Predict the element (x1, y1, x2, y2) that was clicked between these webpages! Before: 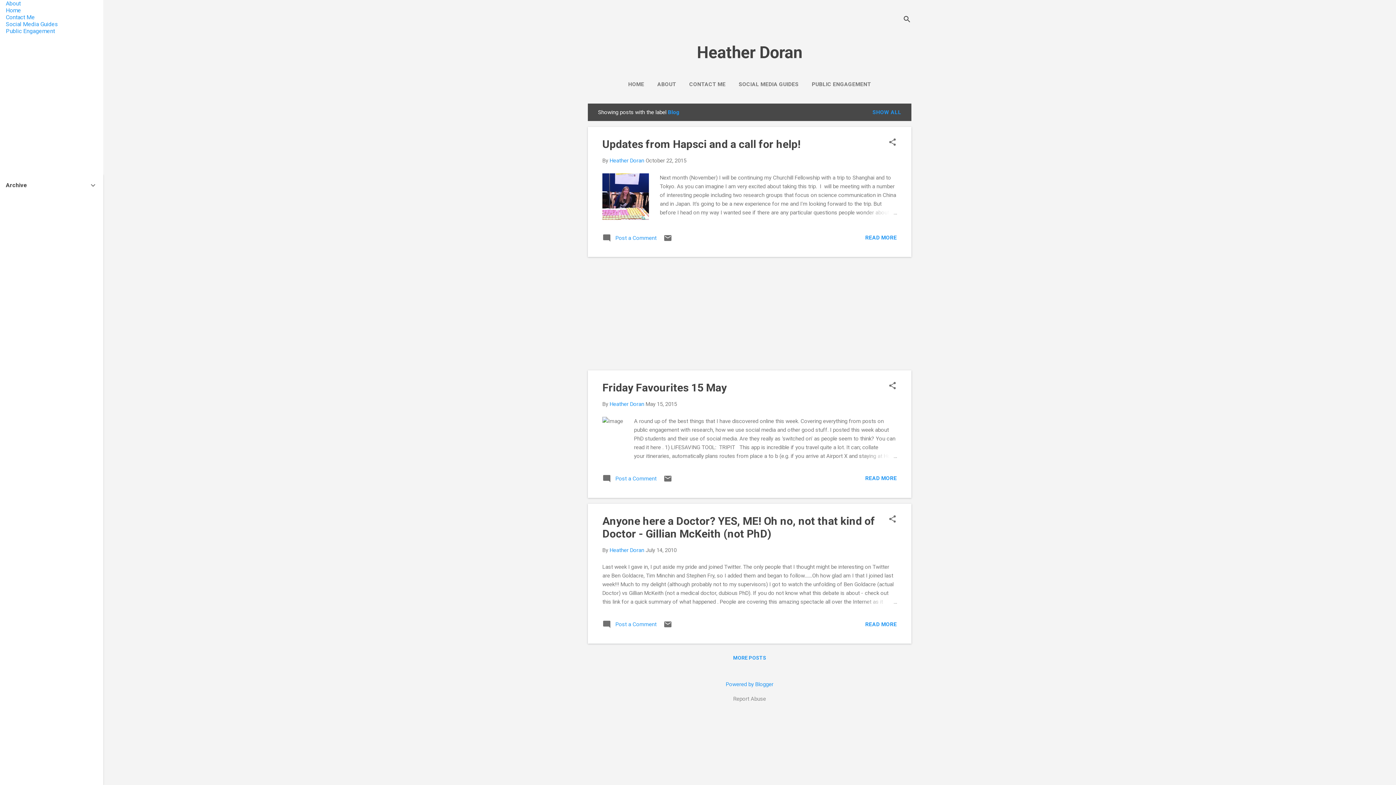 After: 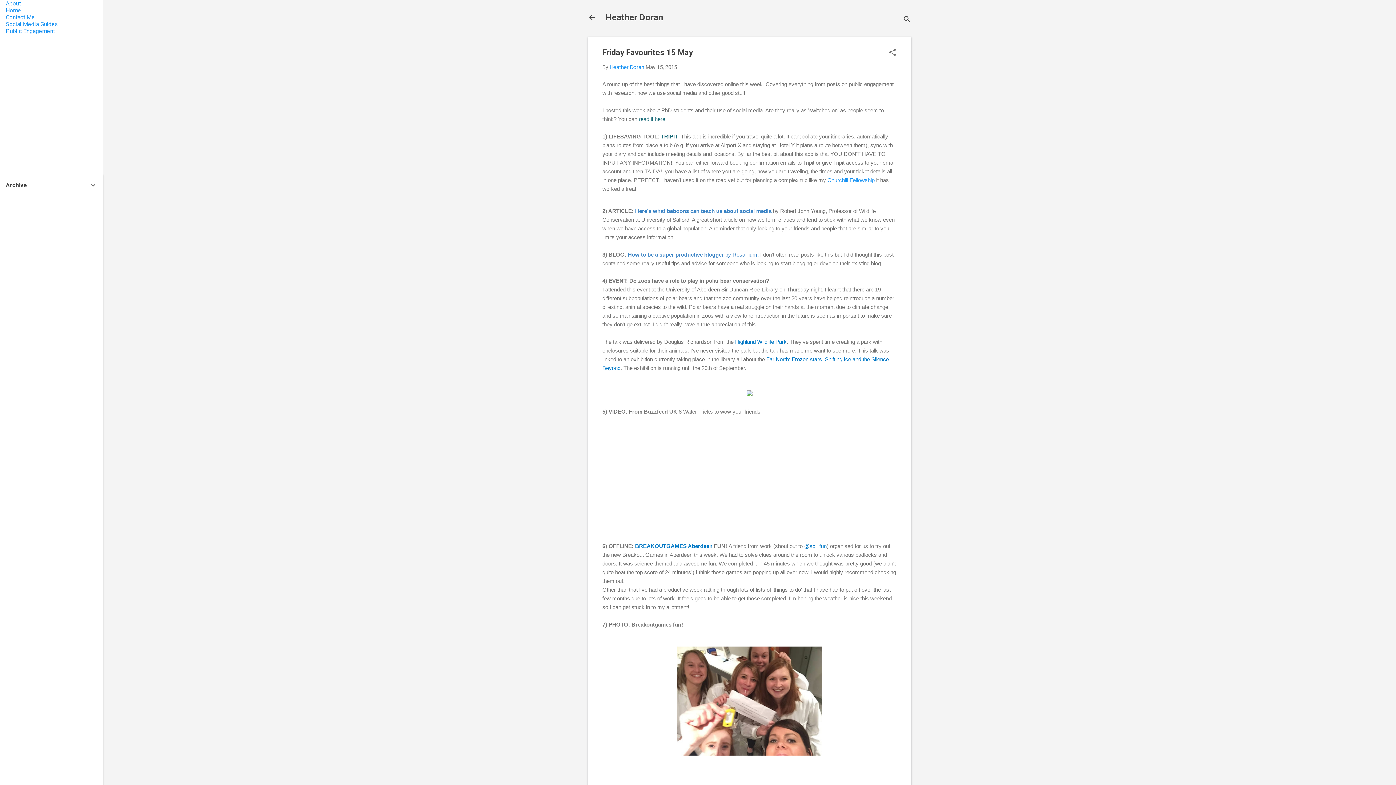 Action: label: READ MORE bbox: (865, 475, 897, 481)